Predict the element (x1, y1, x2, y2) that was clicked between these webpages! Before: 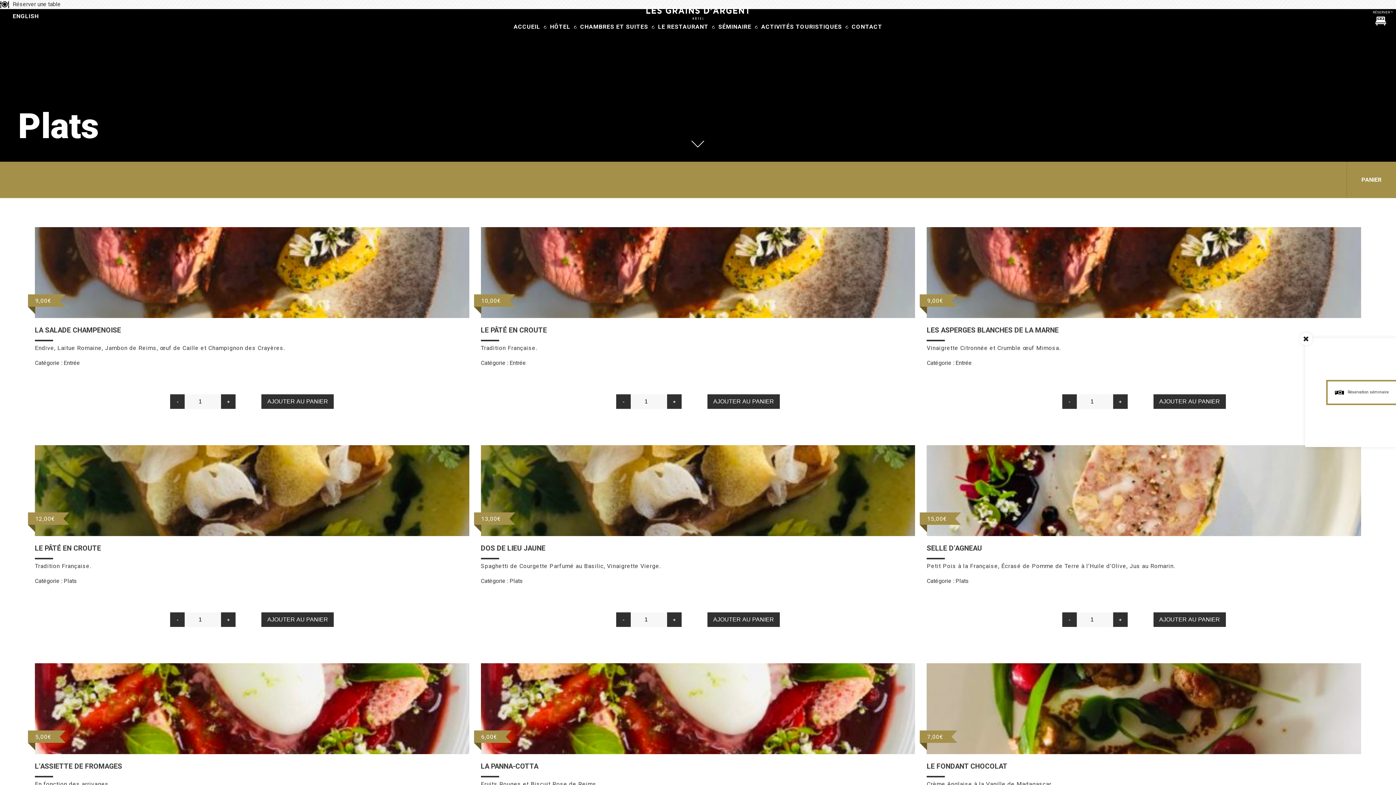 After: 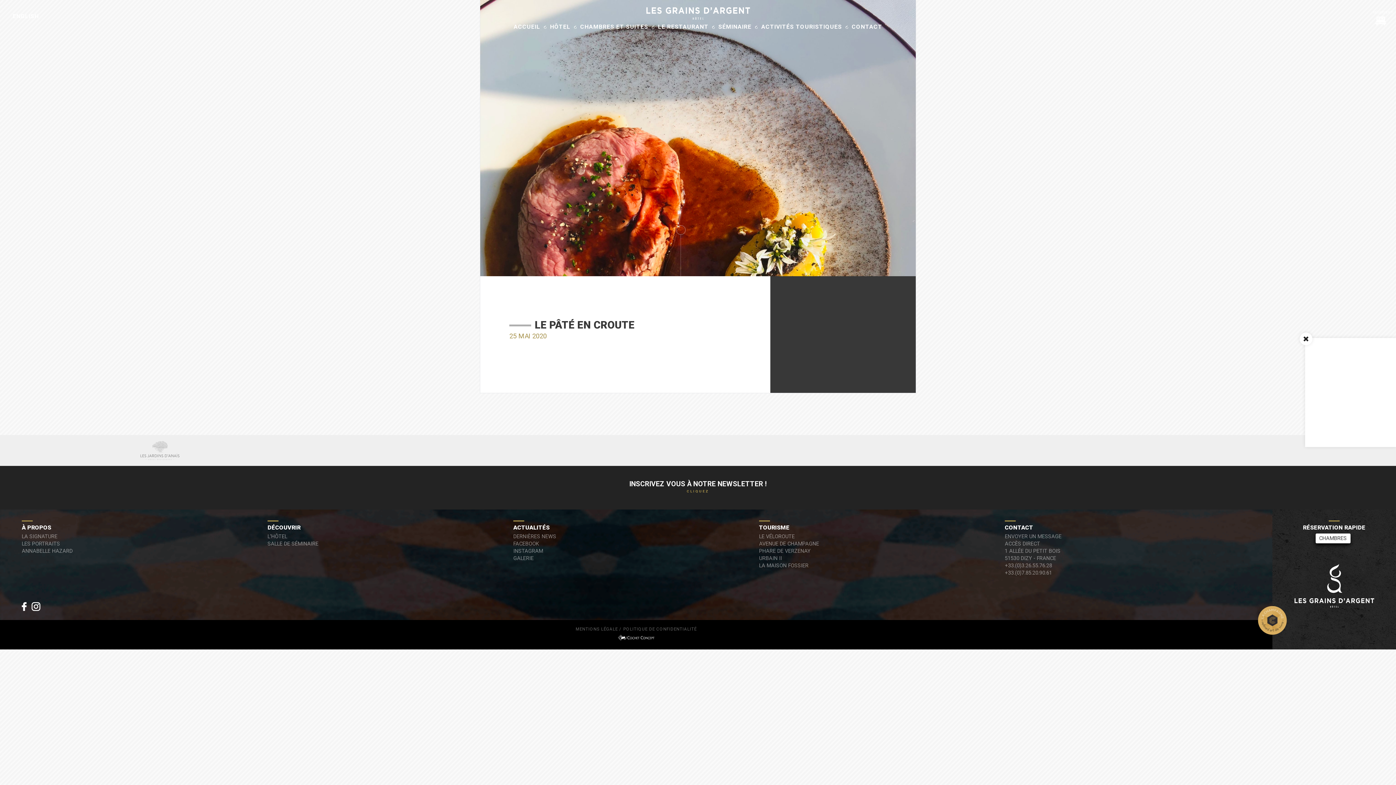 Action: bbox: (707, 394, 779, 409) label: AJOUTER AU PANIER